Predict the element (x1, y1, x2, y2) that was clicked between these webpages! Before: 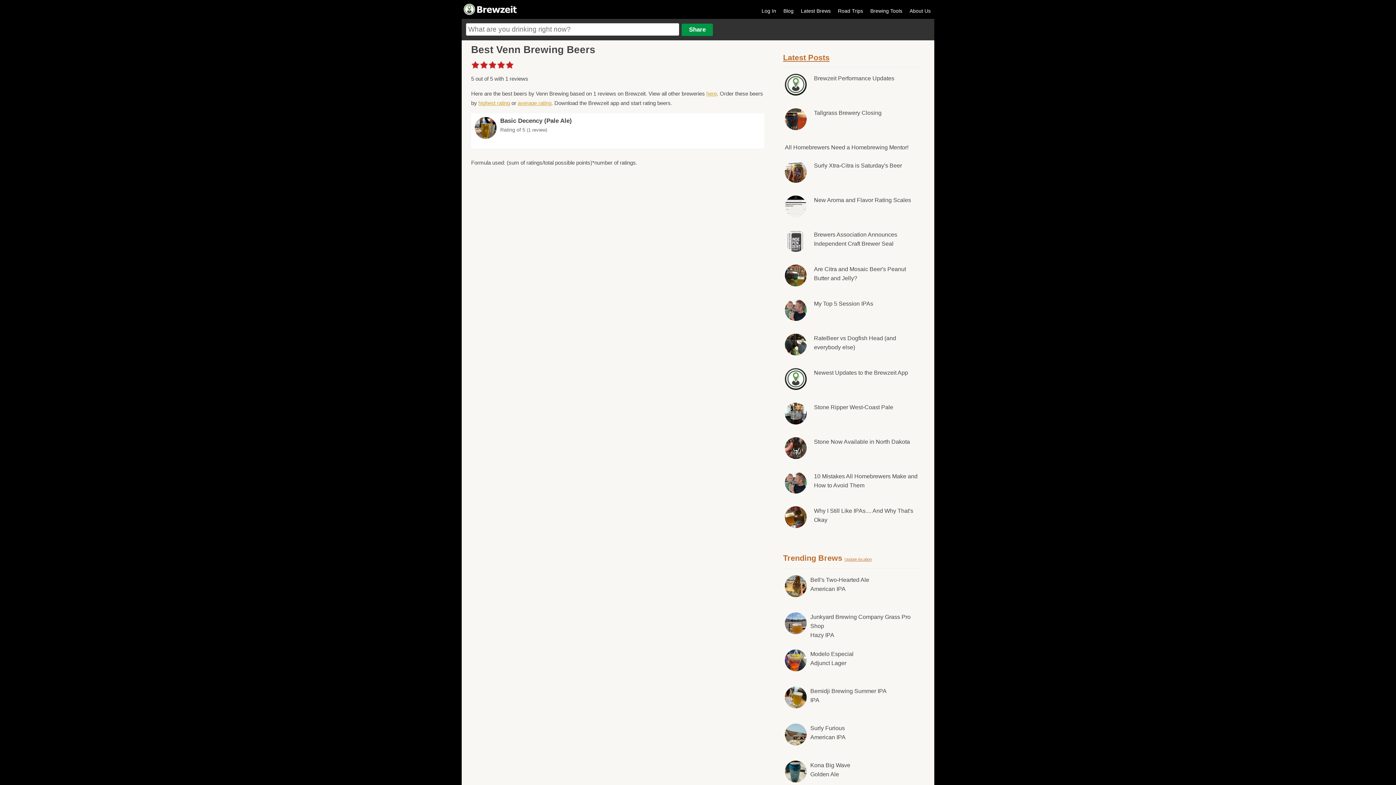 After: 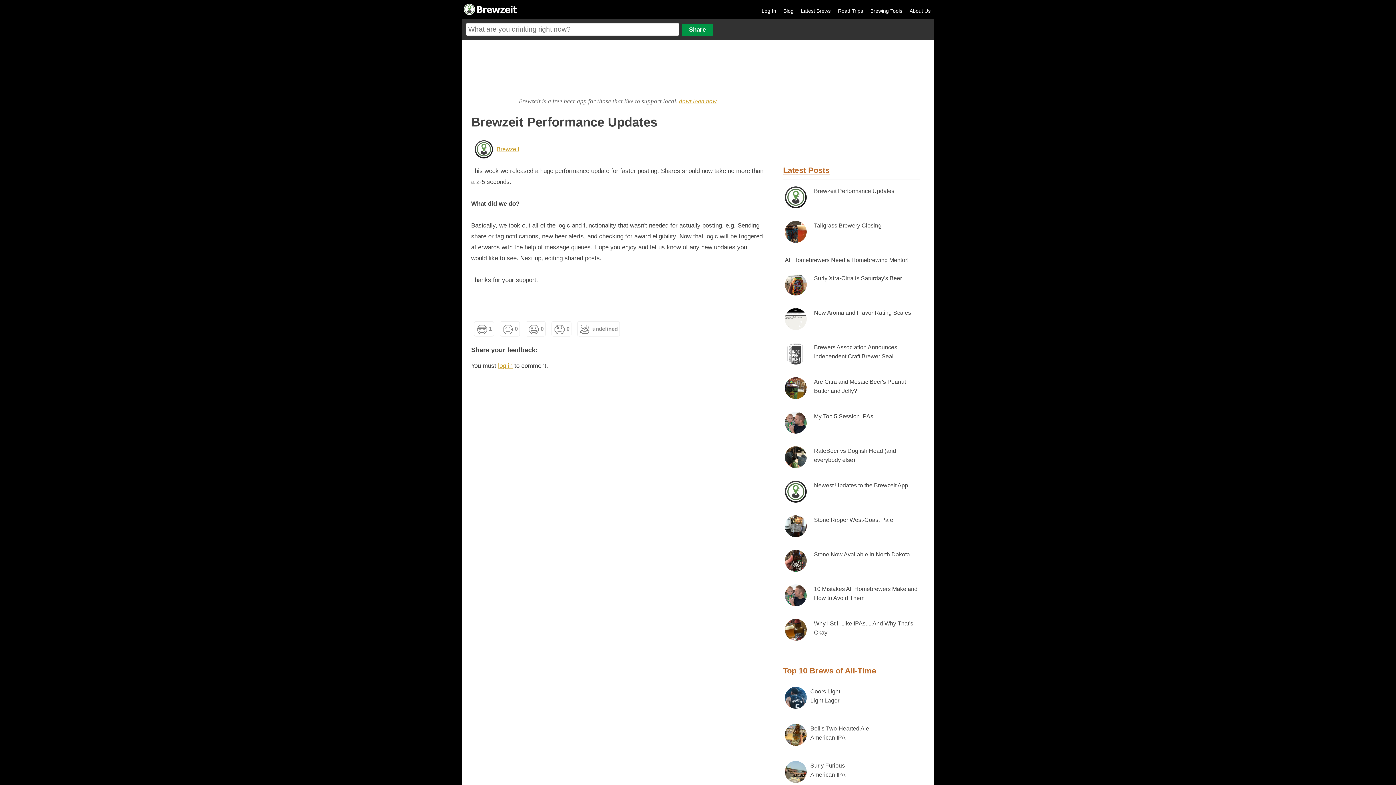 Action: label: Brewzeit Performance Updates bbox: (814, 75, 894, 81)